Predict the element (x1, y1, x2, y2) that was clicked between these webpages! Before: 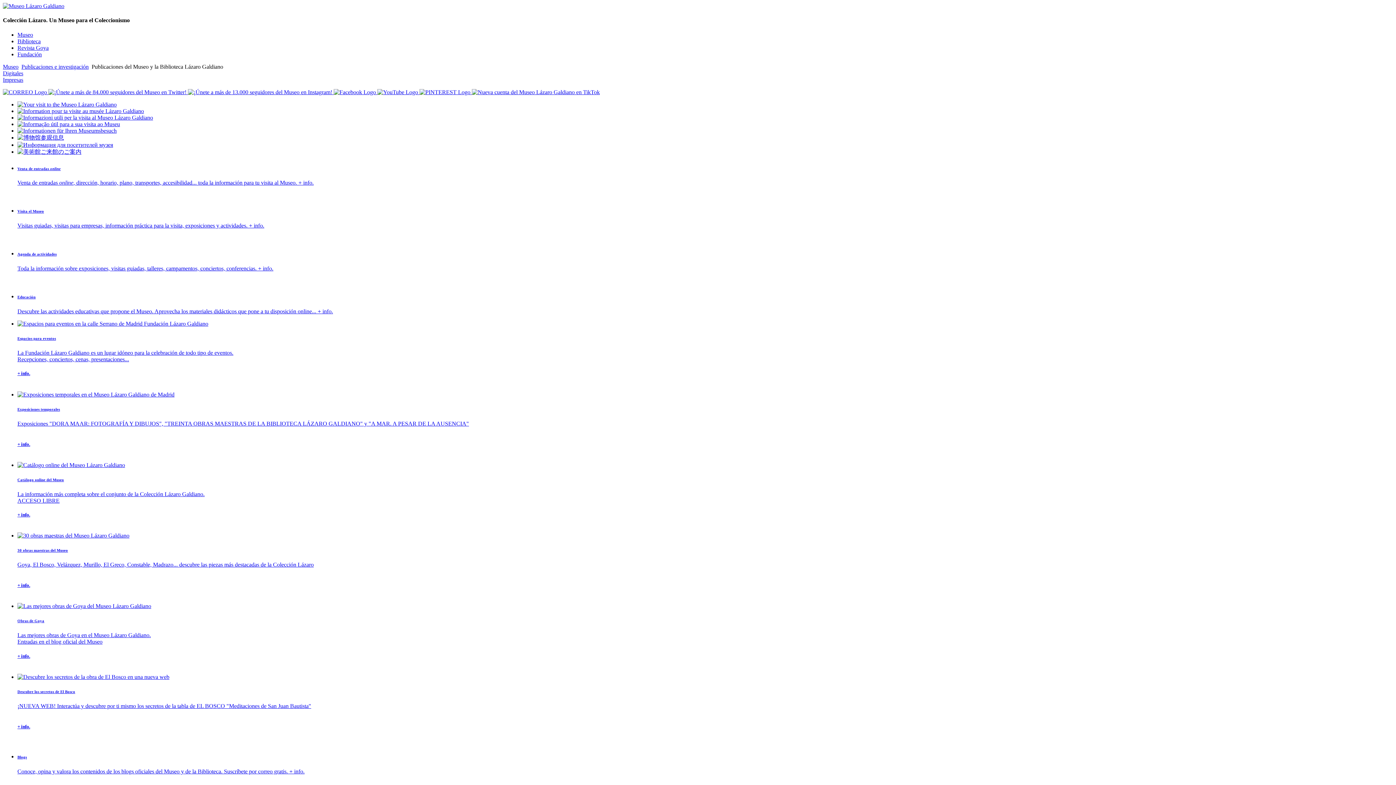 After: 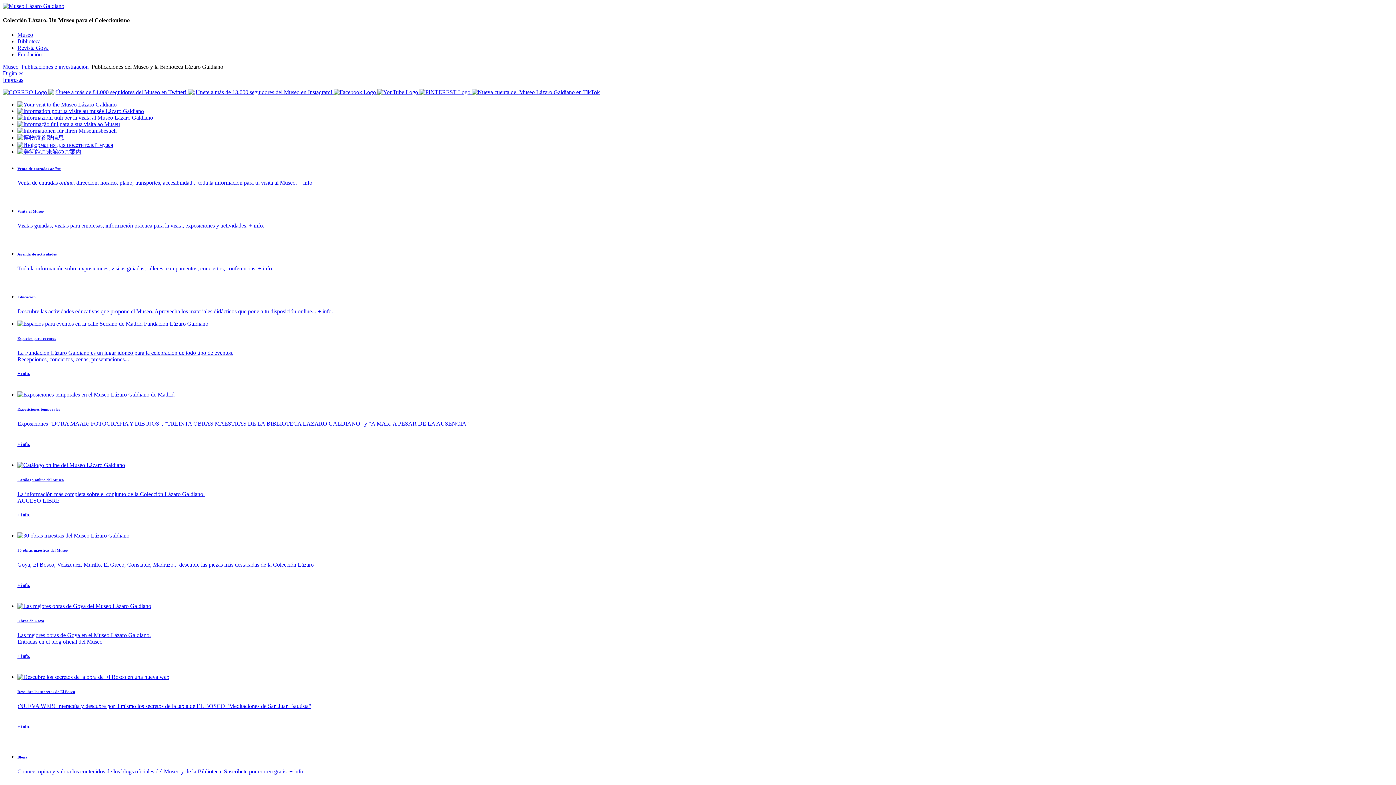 Action: bbox: (2, 88, 48, 95) label:  